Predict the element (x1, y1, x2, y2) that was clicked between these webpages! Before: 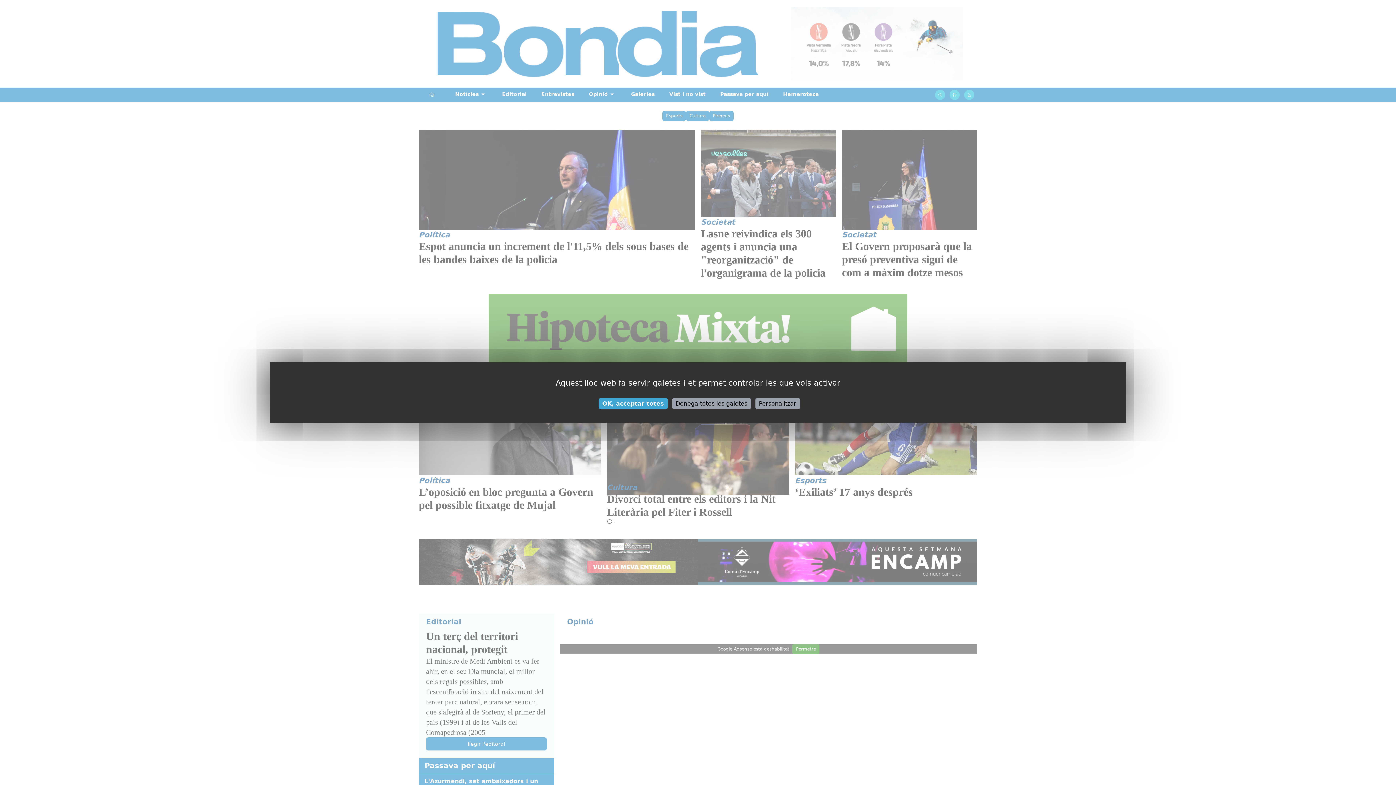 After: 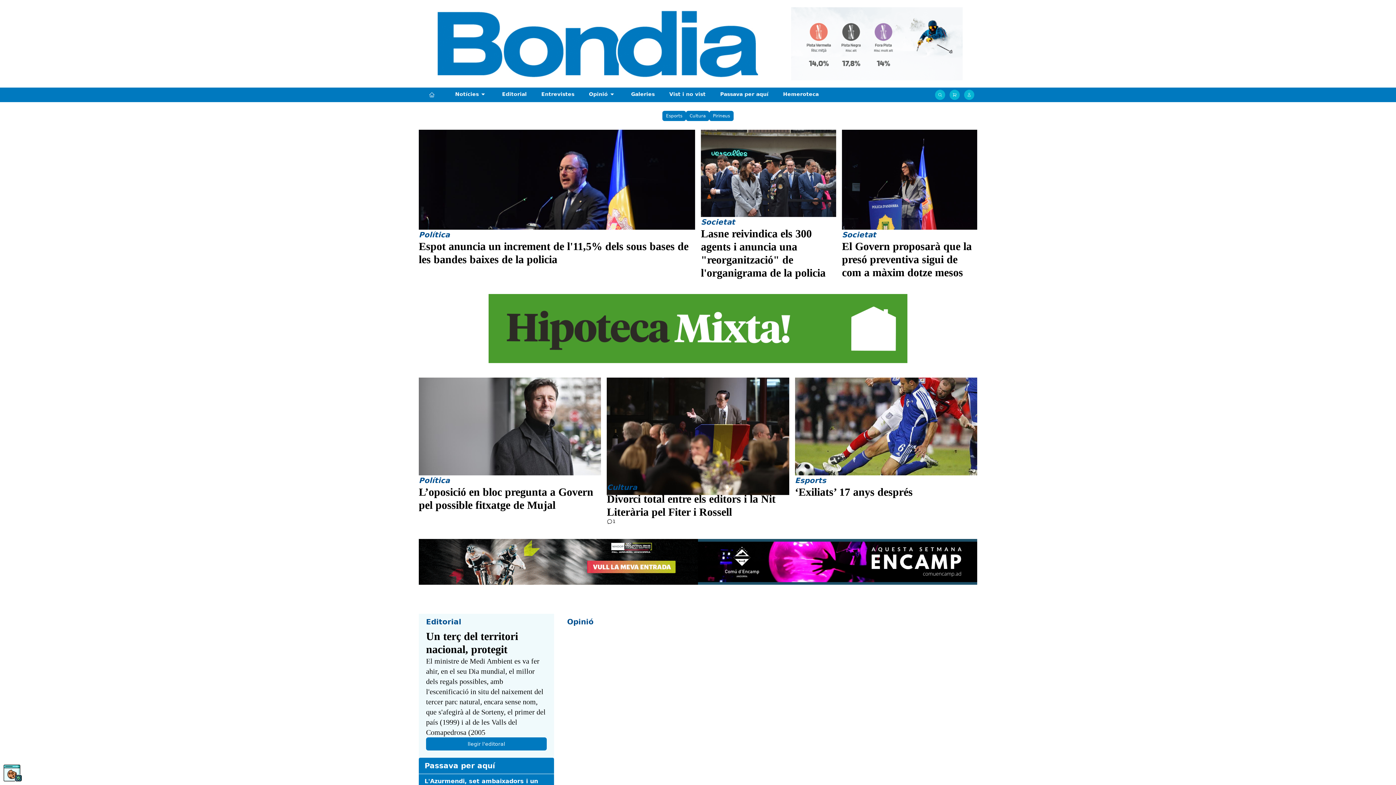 Action: label: Cookies : OK, acceptar totes bbox: (598, 398, 667, 409)